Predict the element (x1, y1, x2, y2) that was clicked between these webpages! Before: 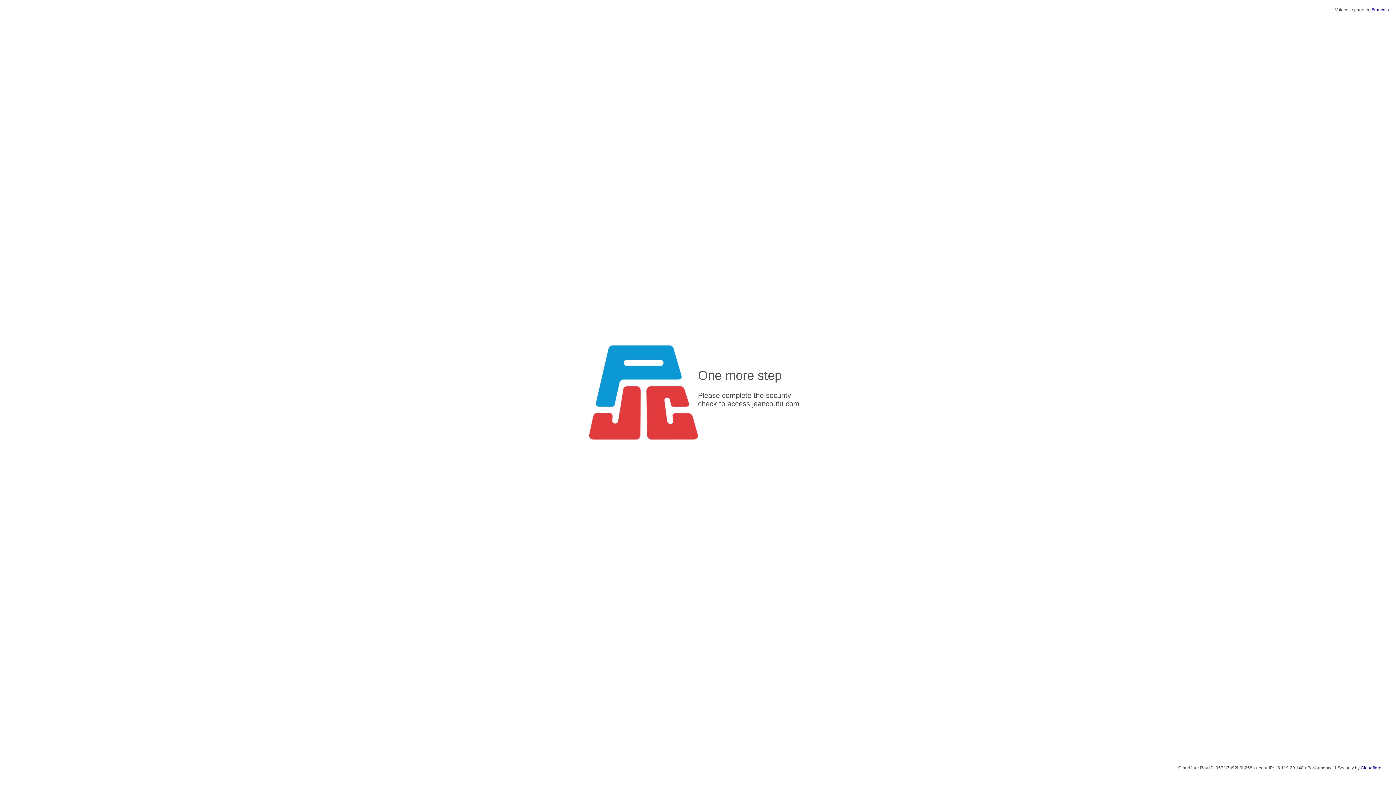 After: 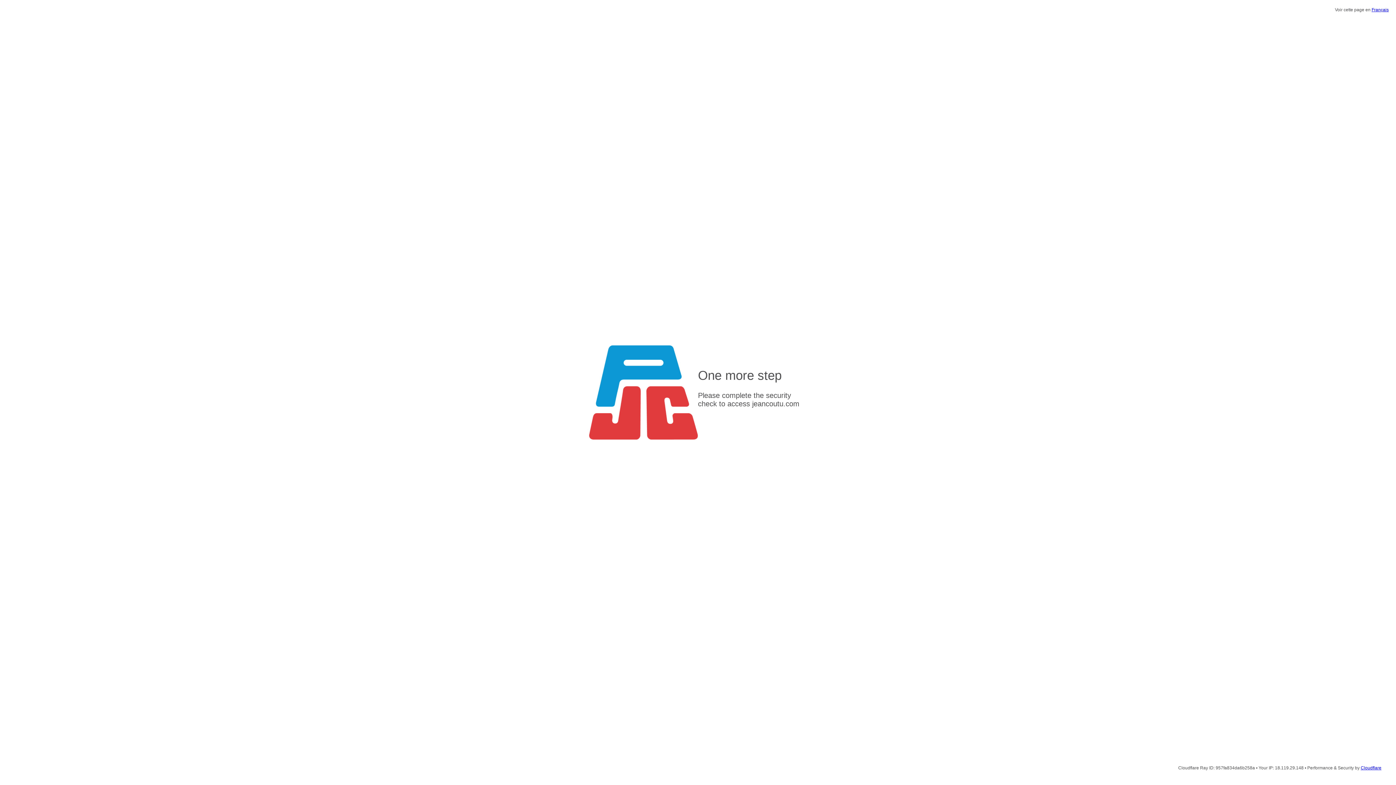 Action: bbox: (1372, 7, 1389, 12) label: Français